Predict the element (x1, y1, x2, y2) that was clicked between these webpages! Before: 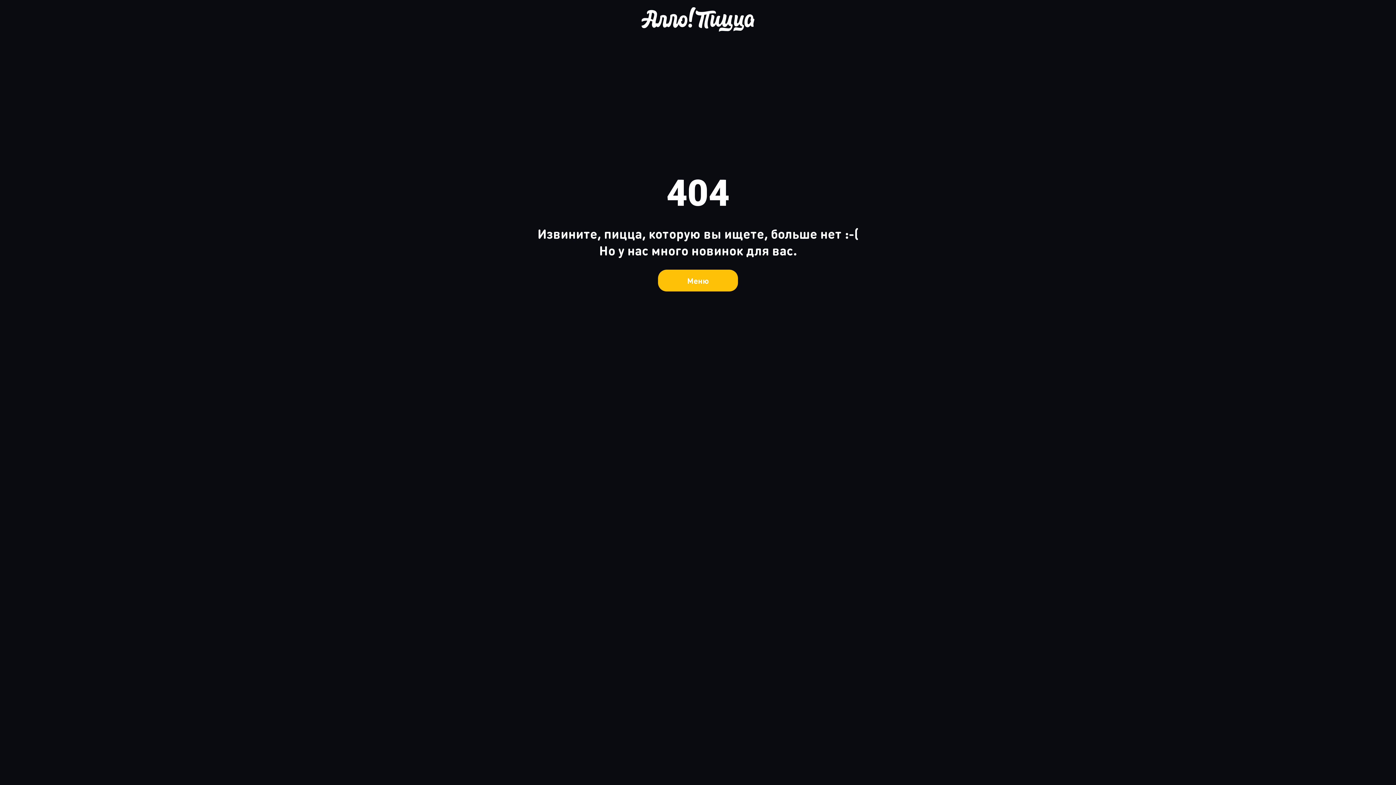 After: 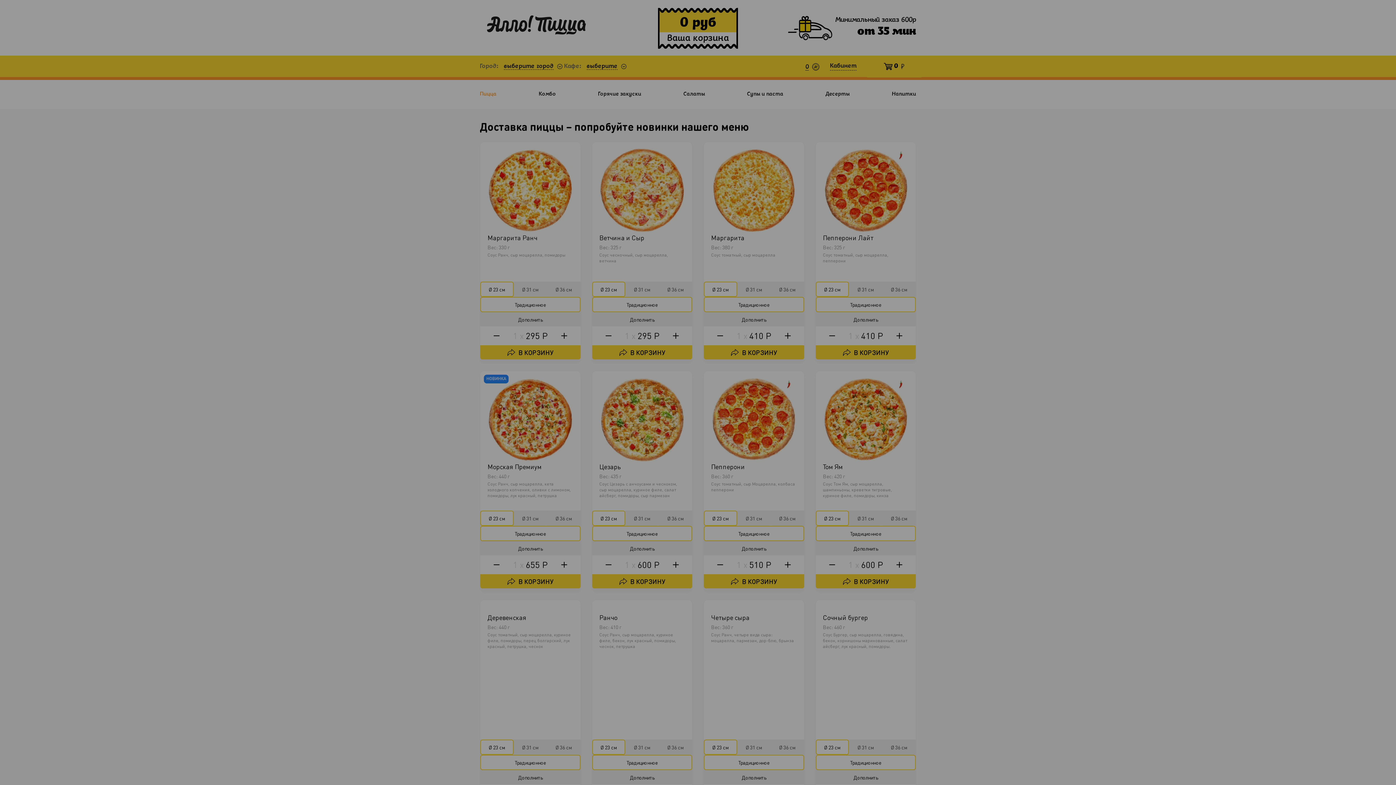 Action: bbox: (658, 269, 738, 291) label: Меню